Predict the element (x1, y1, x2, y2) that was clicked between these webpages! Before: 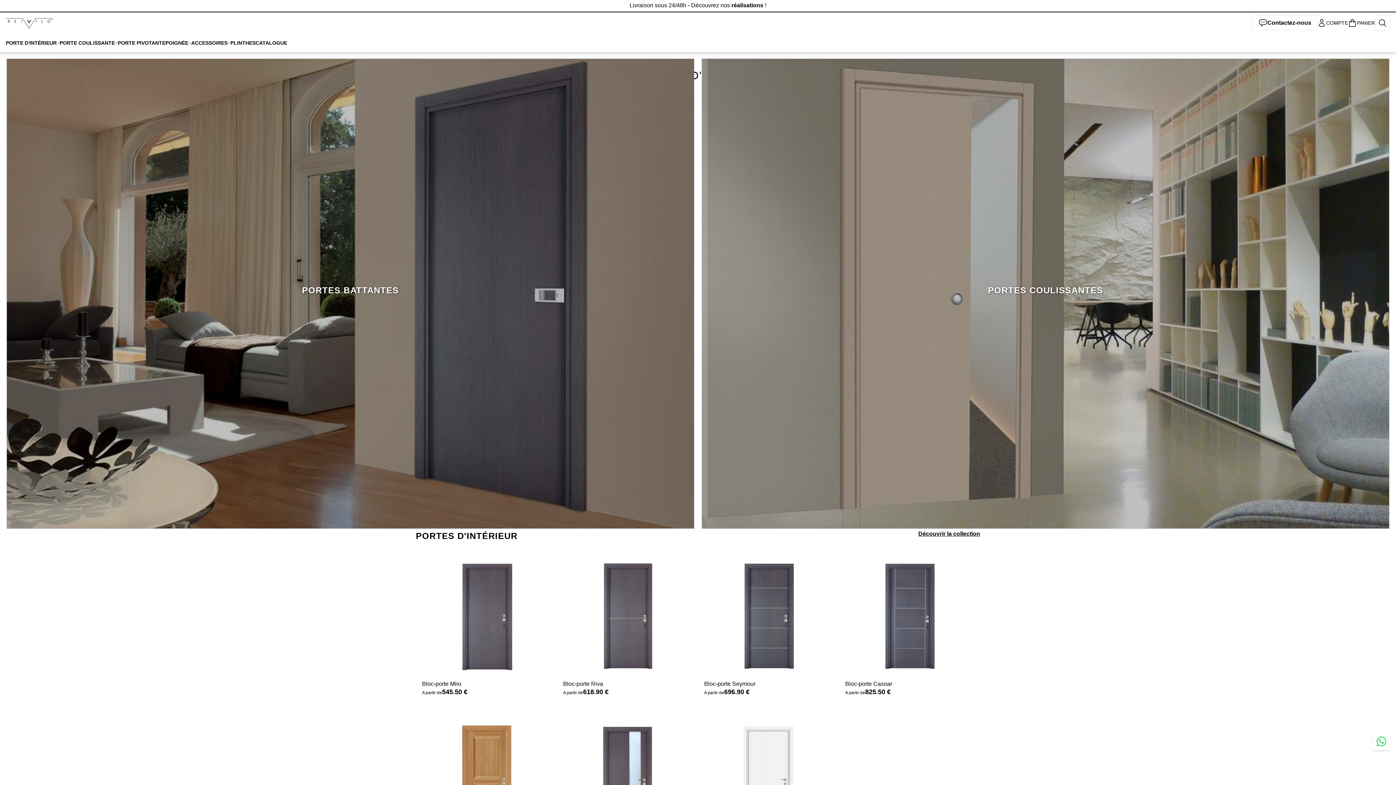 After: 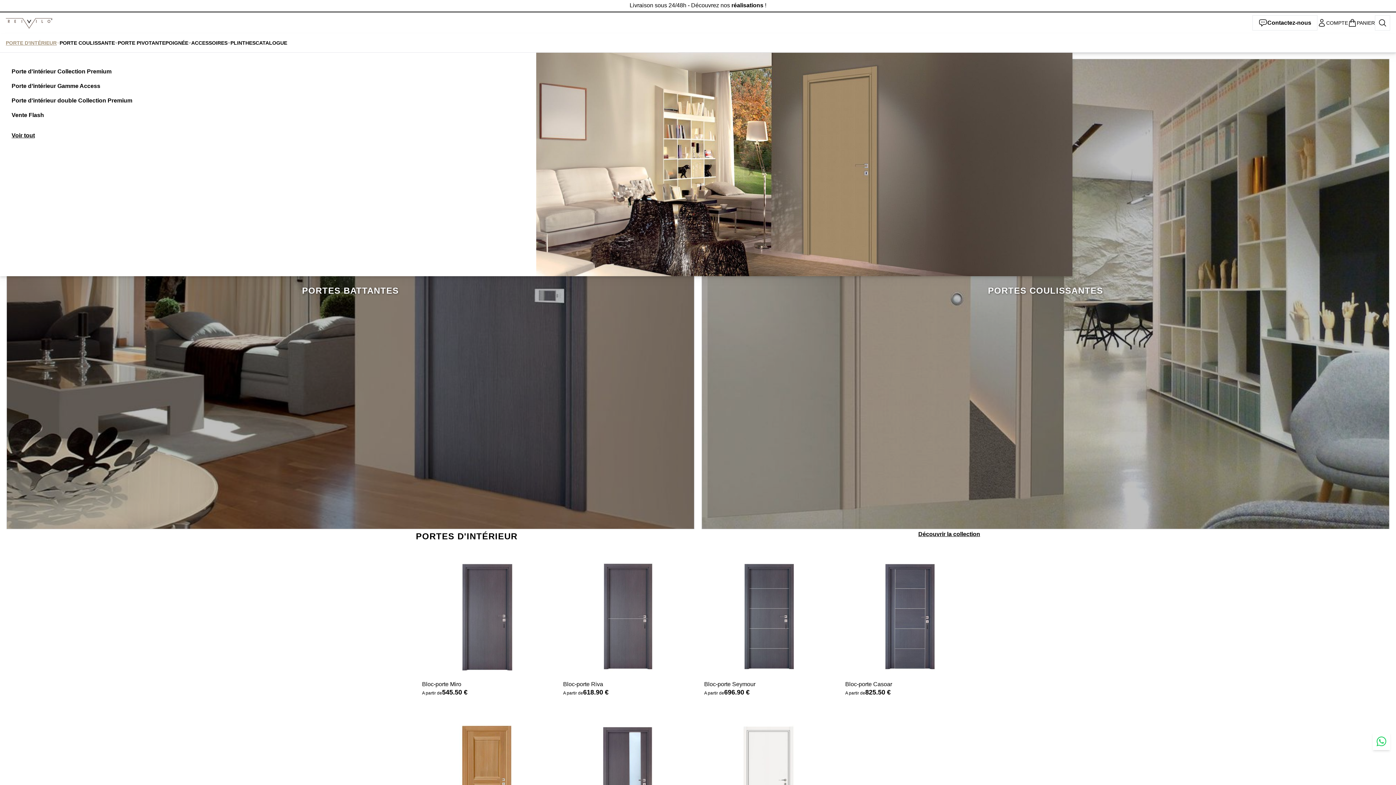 Action: bbox: (5, 39, 59, 46) label: PORTE D'INTÉRIEUR